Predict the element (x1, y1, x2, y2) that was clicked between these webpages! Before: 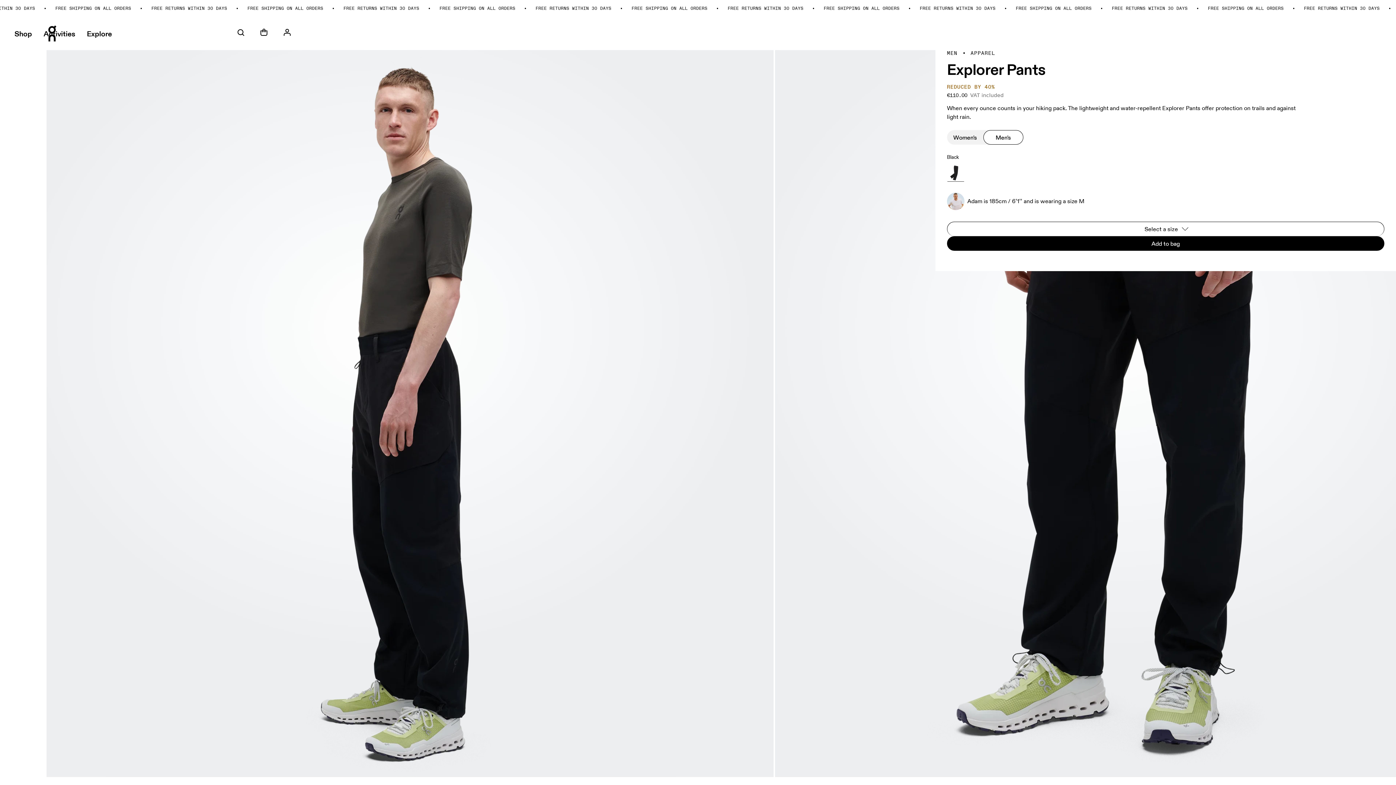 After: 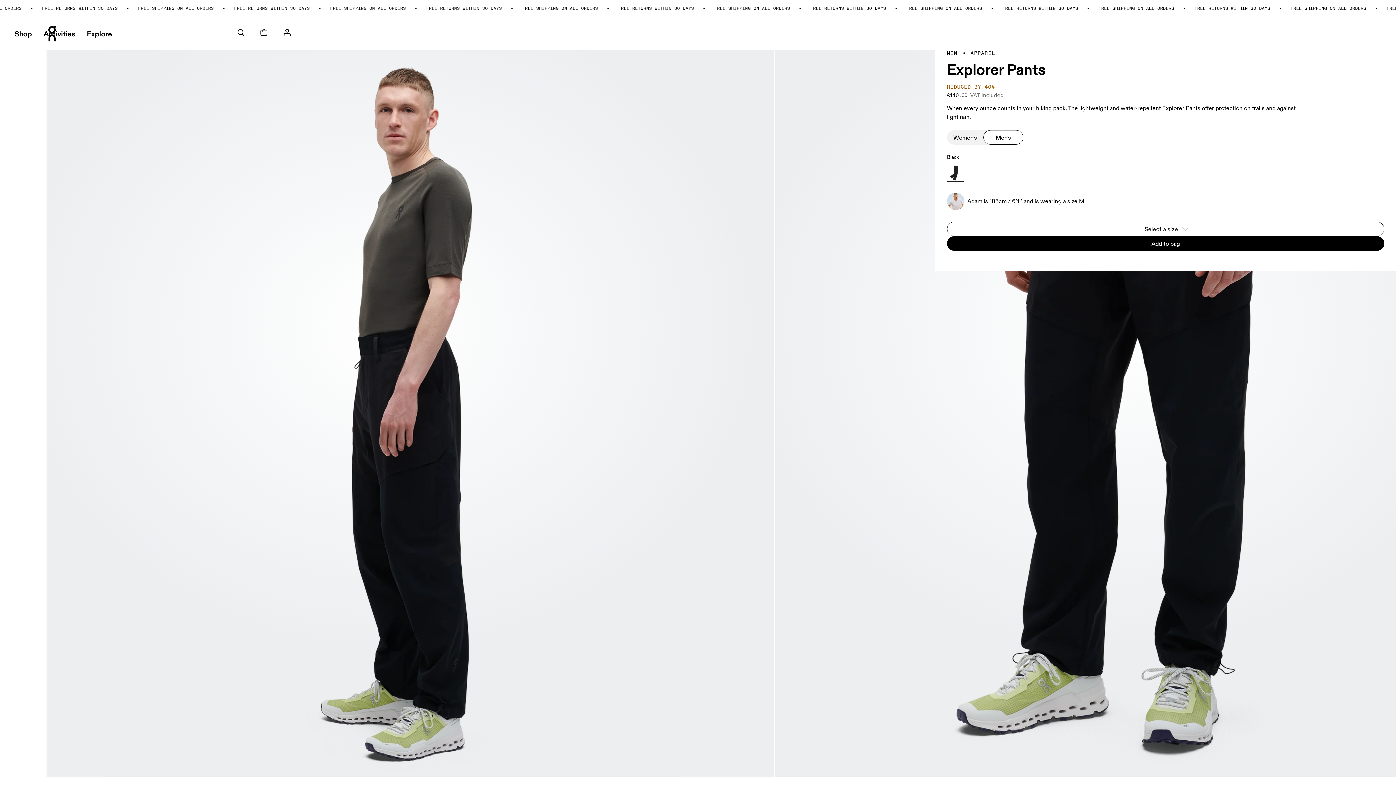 Action: bbox: (65, 758, 82, 776) label: Show next product gallery item